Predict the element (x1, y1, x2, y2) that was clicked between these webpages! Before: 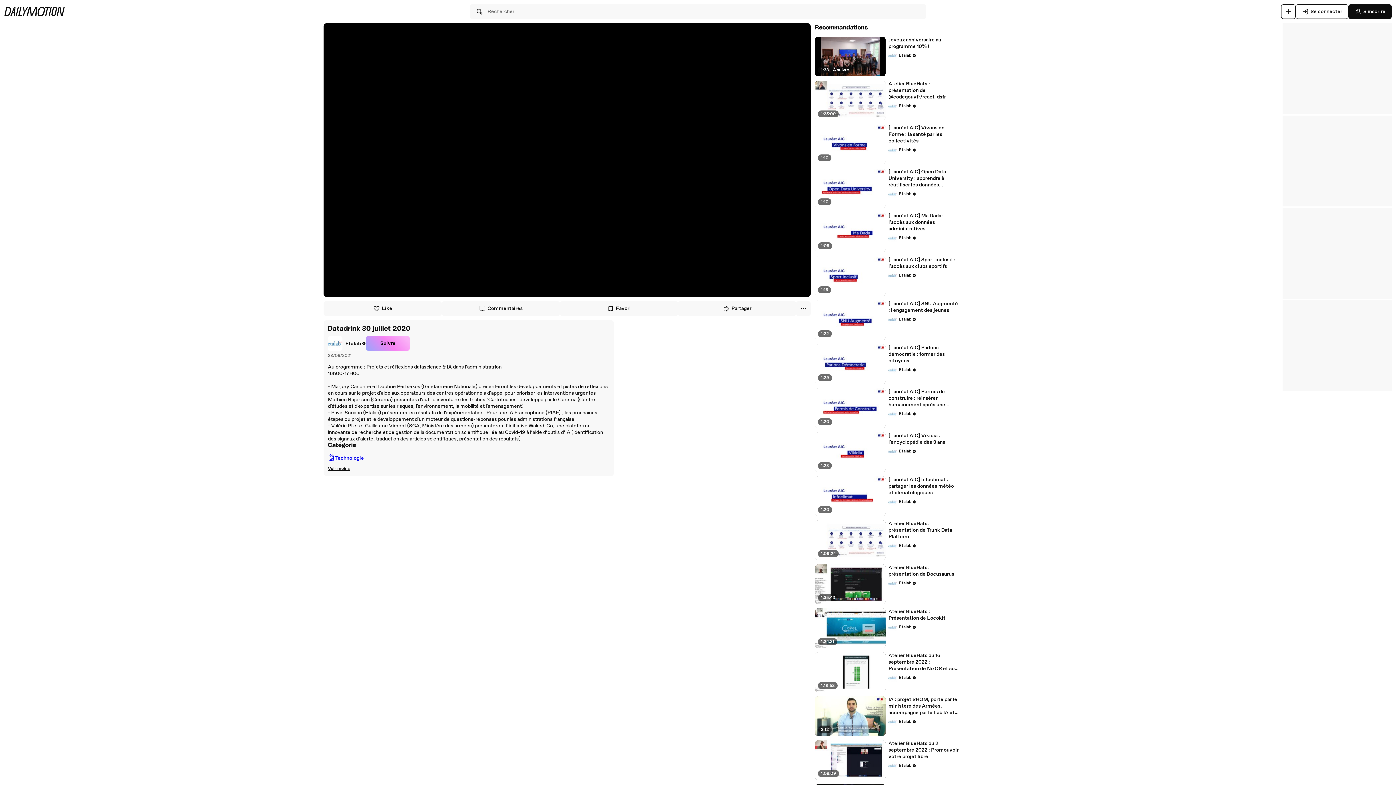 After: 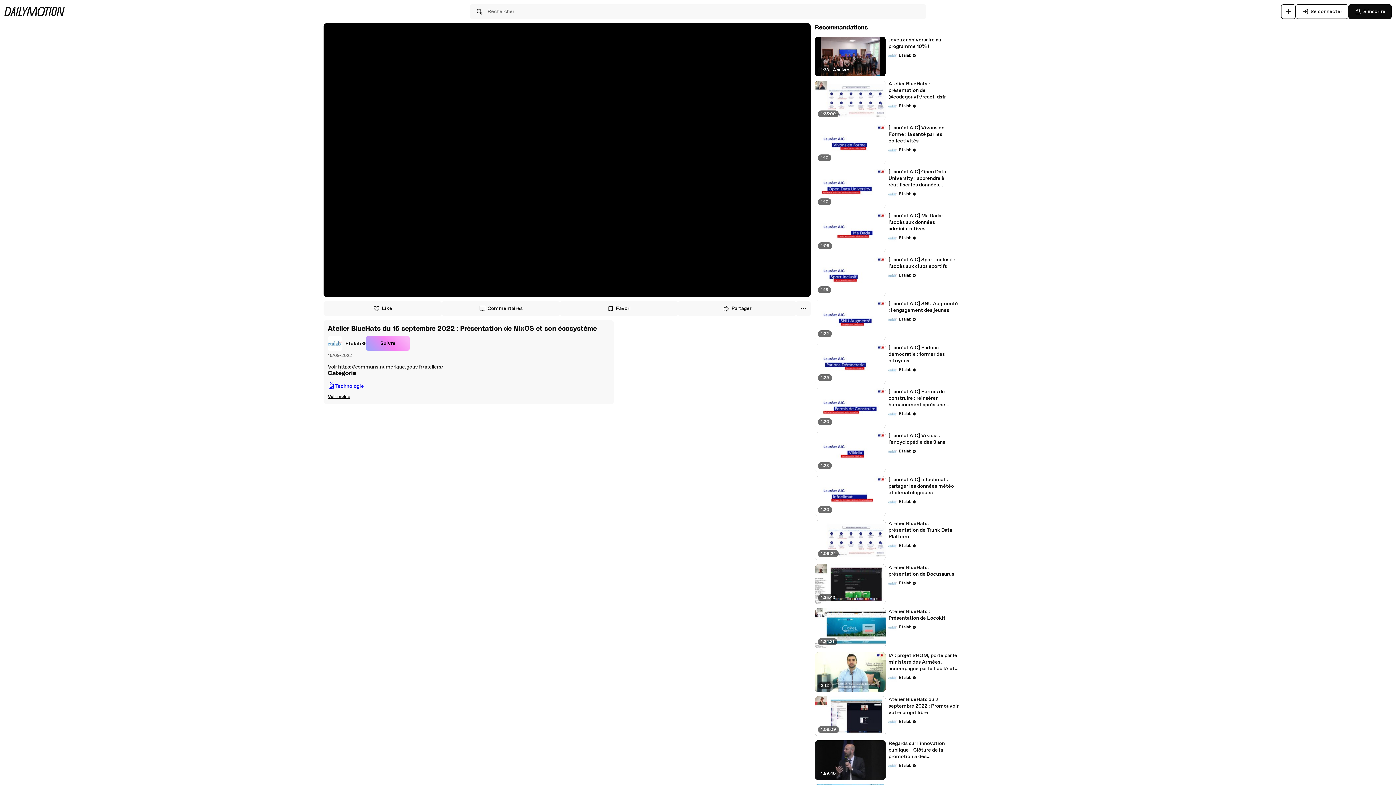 Action: bbox: (888, 652, 959, 672) label: Atelier BlueHats du 16 septembre 2022 : Présentation de NixOS et son écosystème